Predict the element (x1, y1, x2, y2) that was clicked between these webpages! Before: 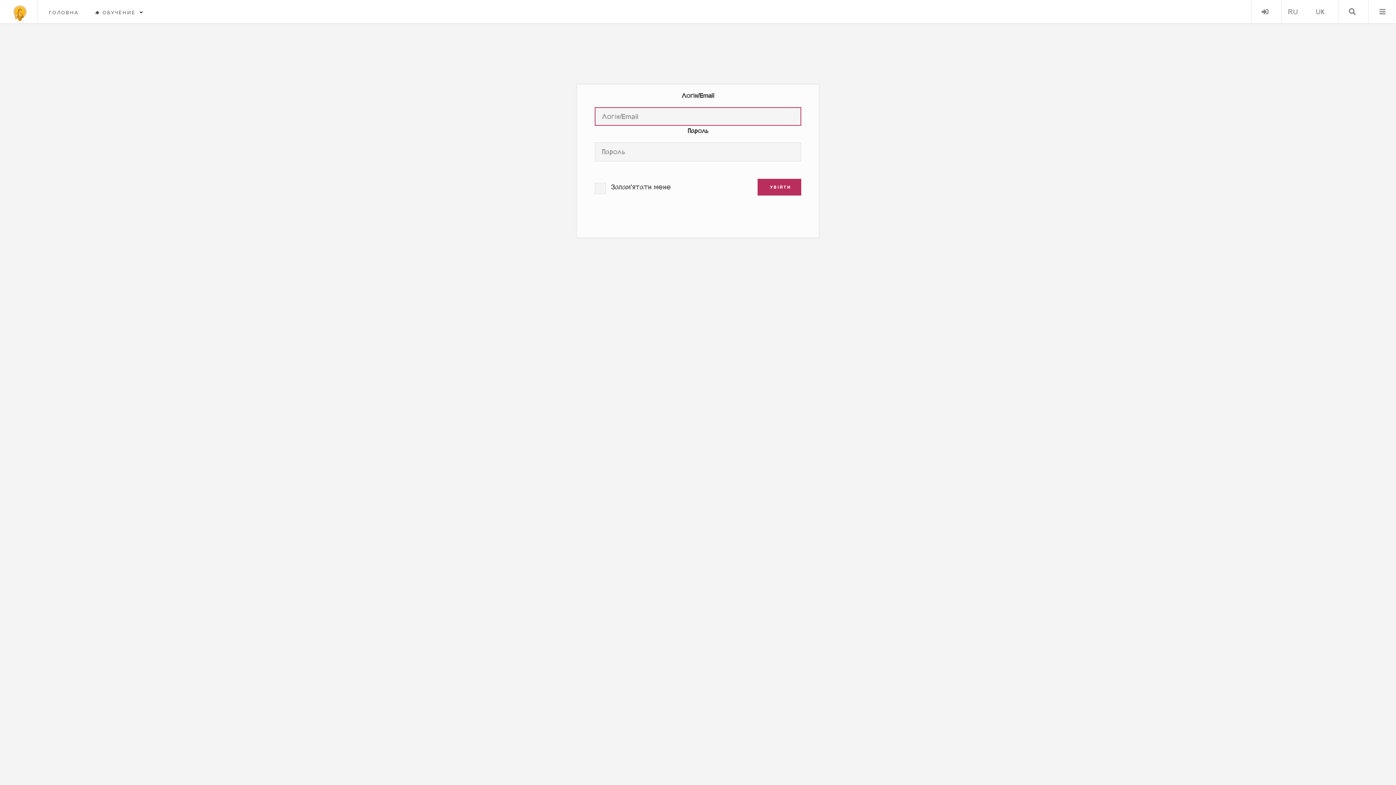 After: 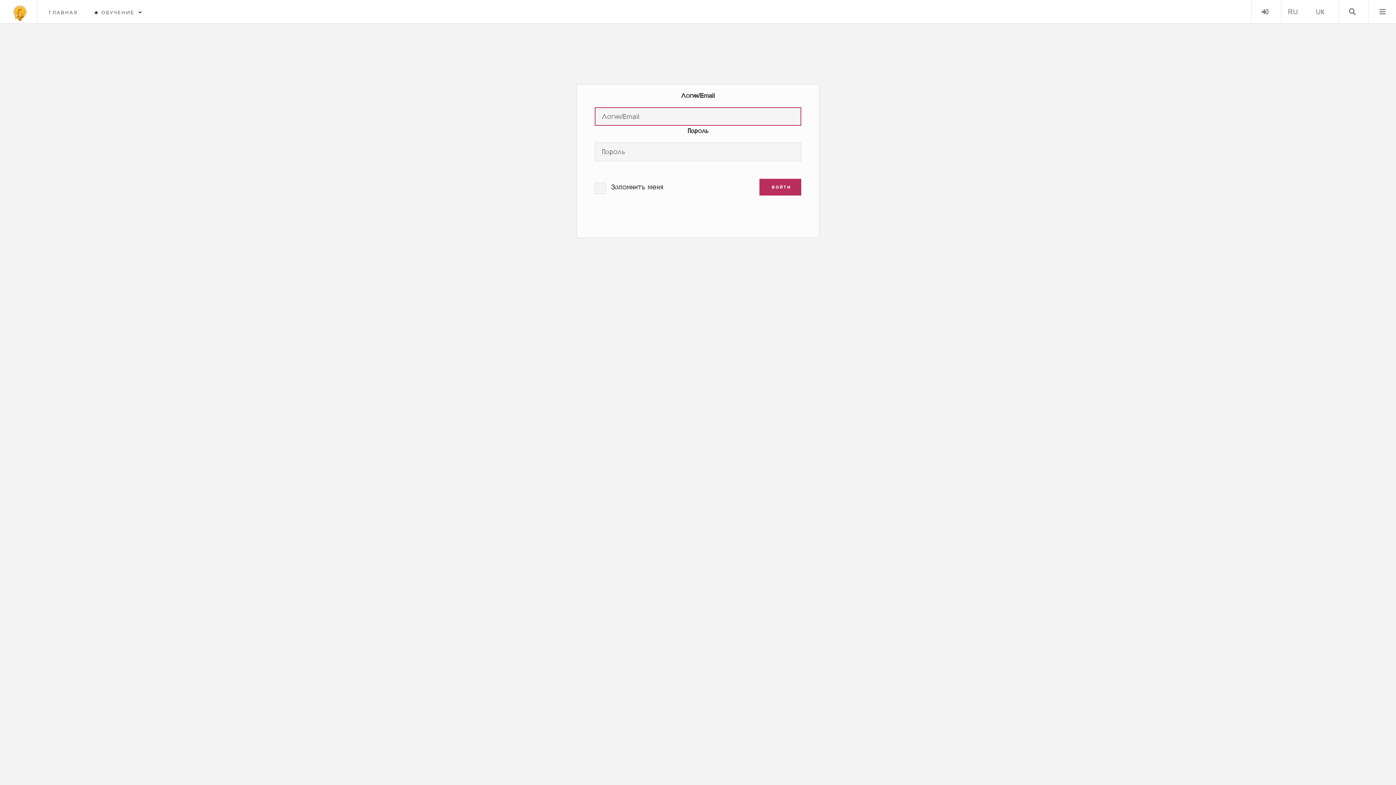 Action: bbox: (13, 9, 26, 16)